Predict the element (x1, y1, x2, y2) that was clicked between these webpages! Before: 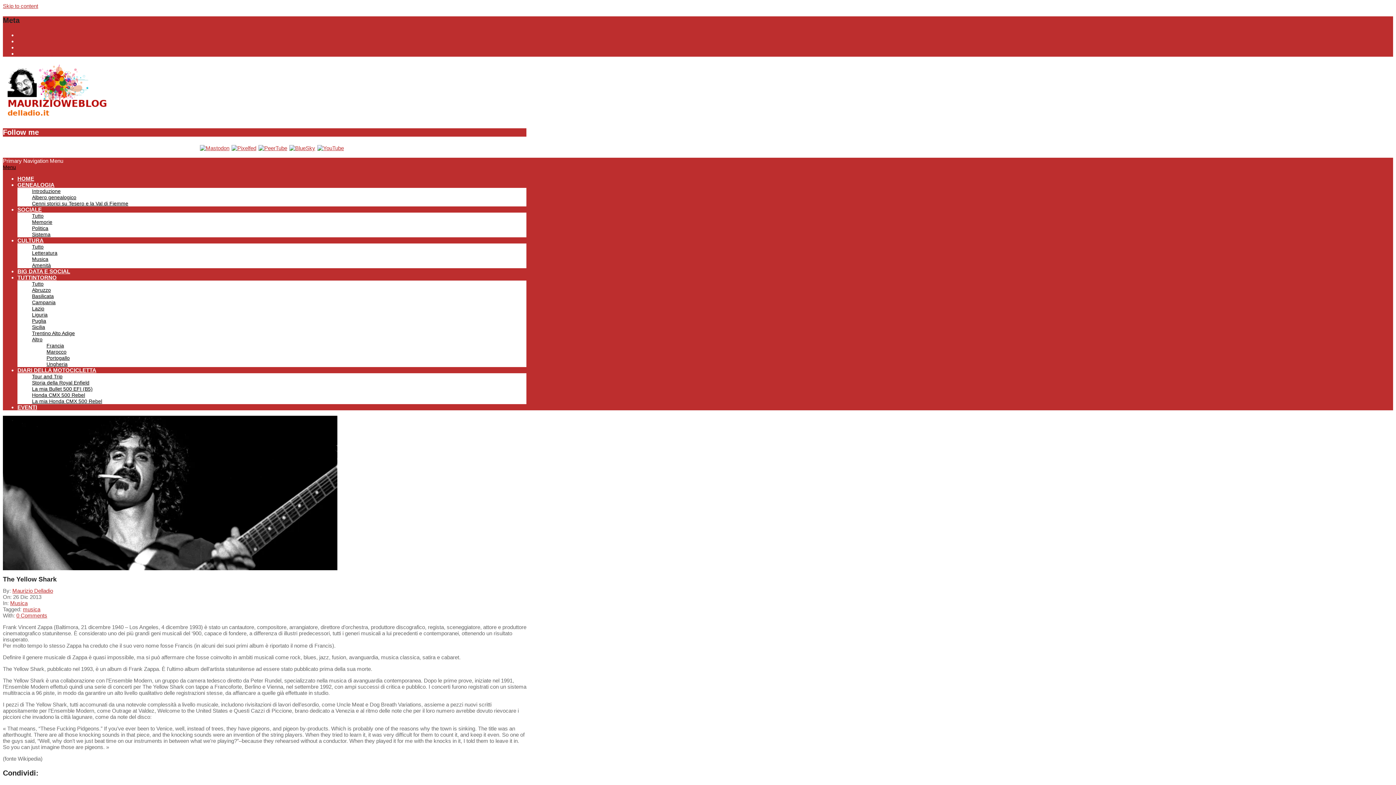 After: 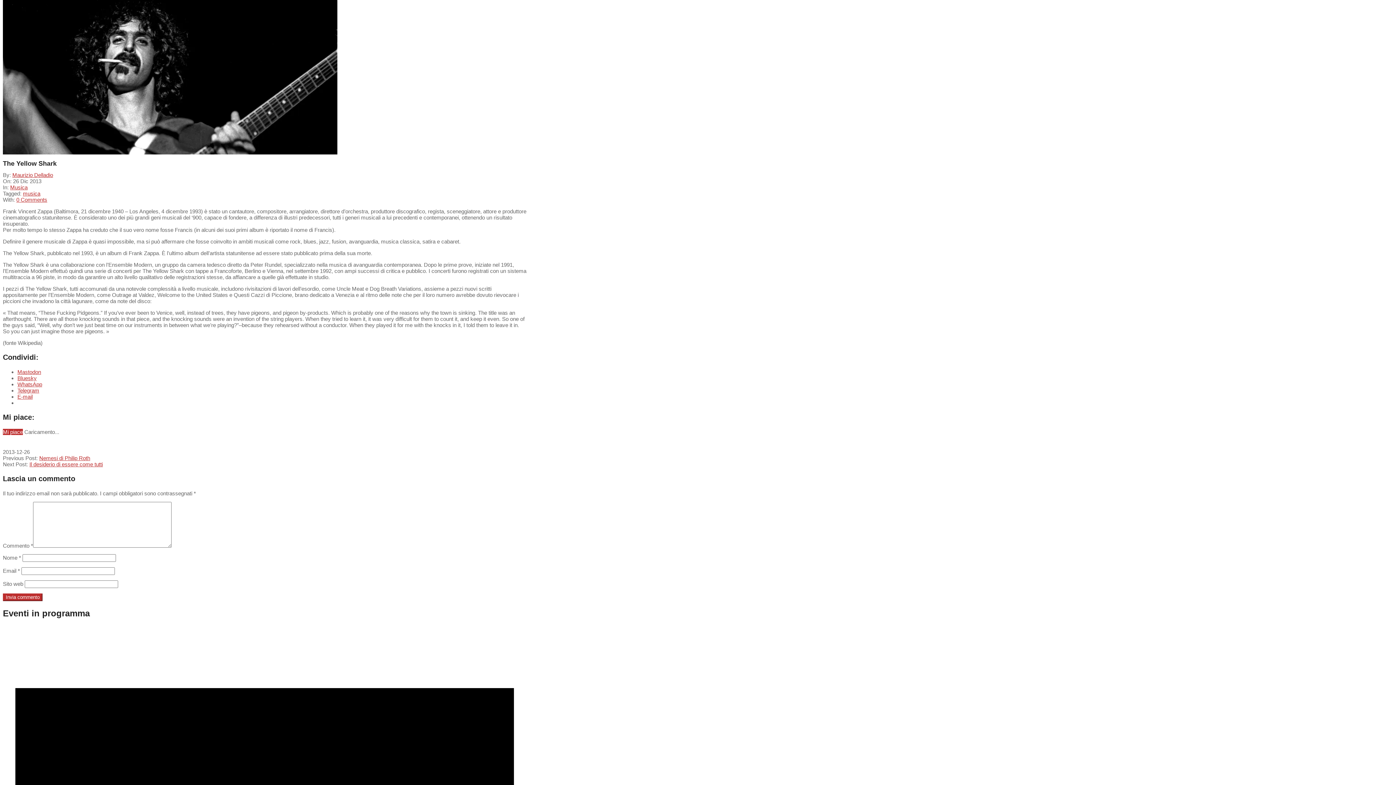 Action: bbox: (2, 2, 38, 9) label: Skip to content